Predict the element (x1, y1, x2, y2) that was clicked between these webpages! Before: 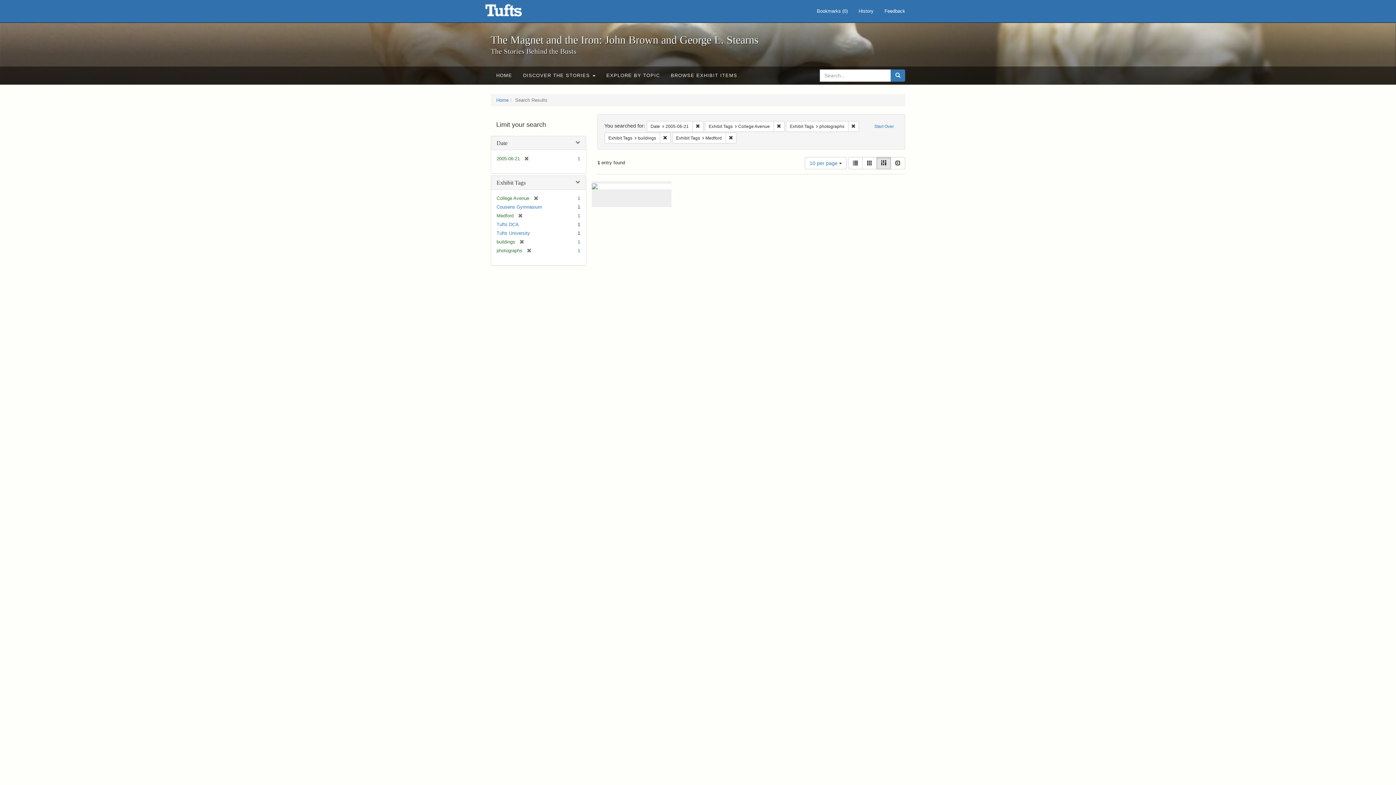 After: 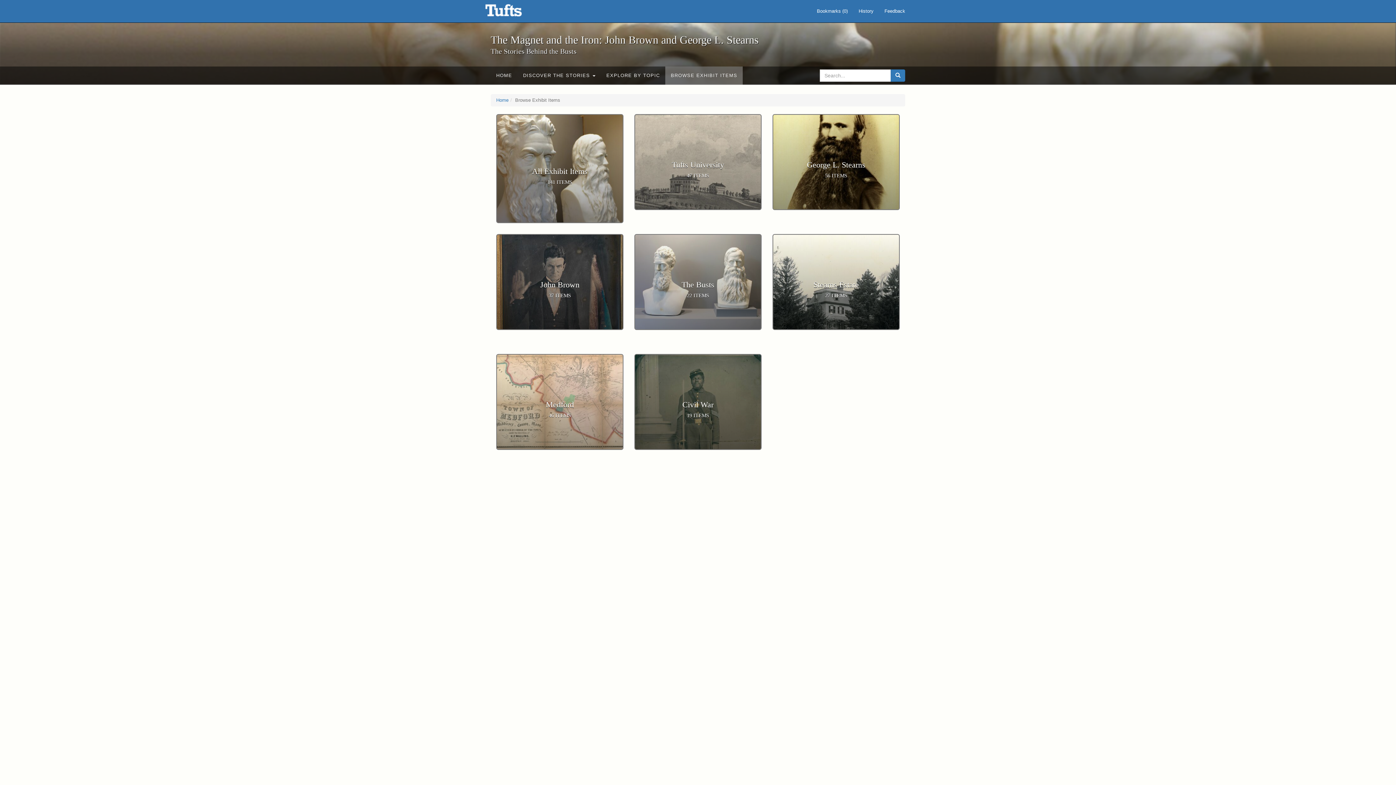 Action: bbox: (665, 66, 742, 84) label: BROWSE EXHIBIT ITEMS